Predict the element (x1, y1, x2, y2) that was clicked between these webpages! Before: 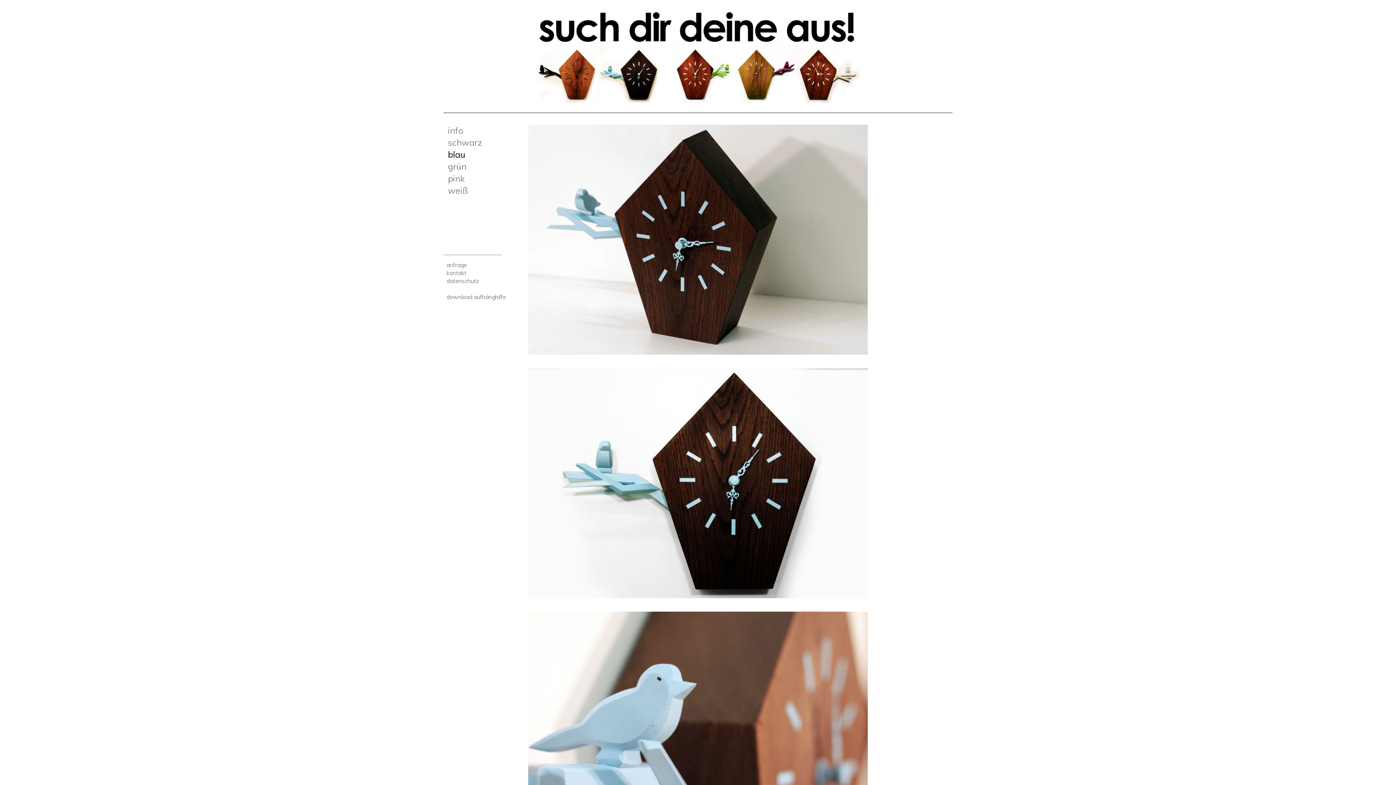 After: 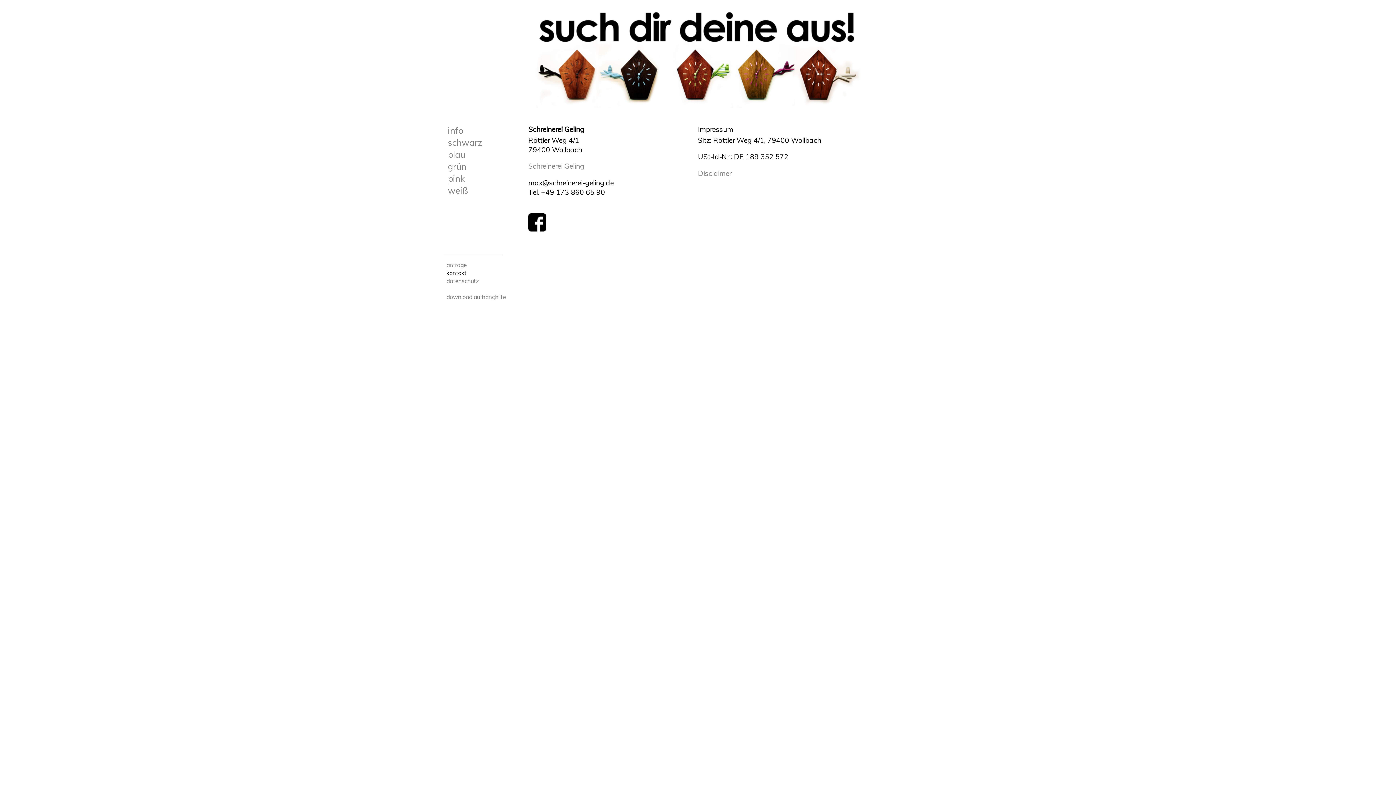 Action: label: kontakt bbox: (443, 269, 516, 277)